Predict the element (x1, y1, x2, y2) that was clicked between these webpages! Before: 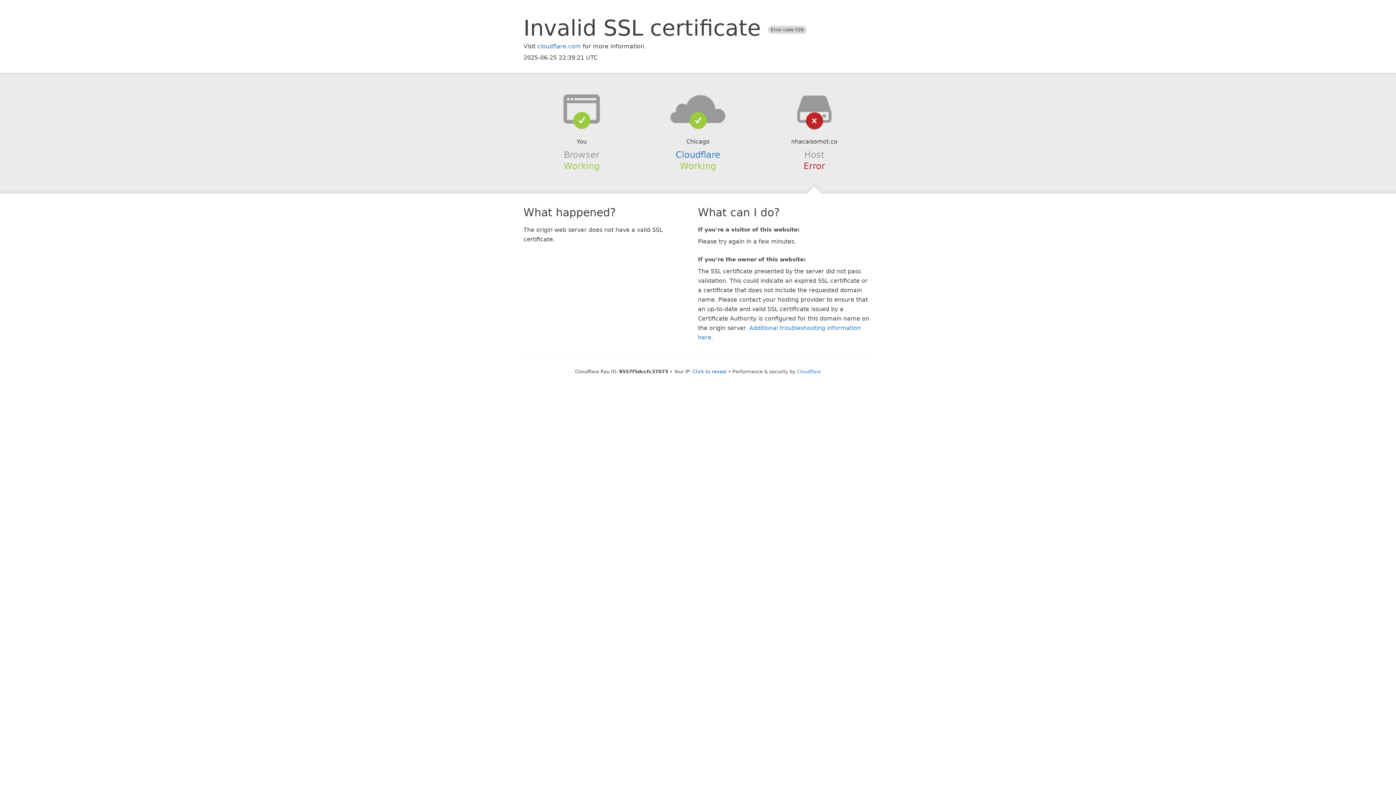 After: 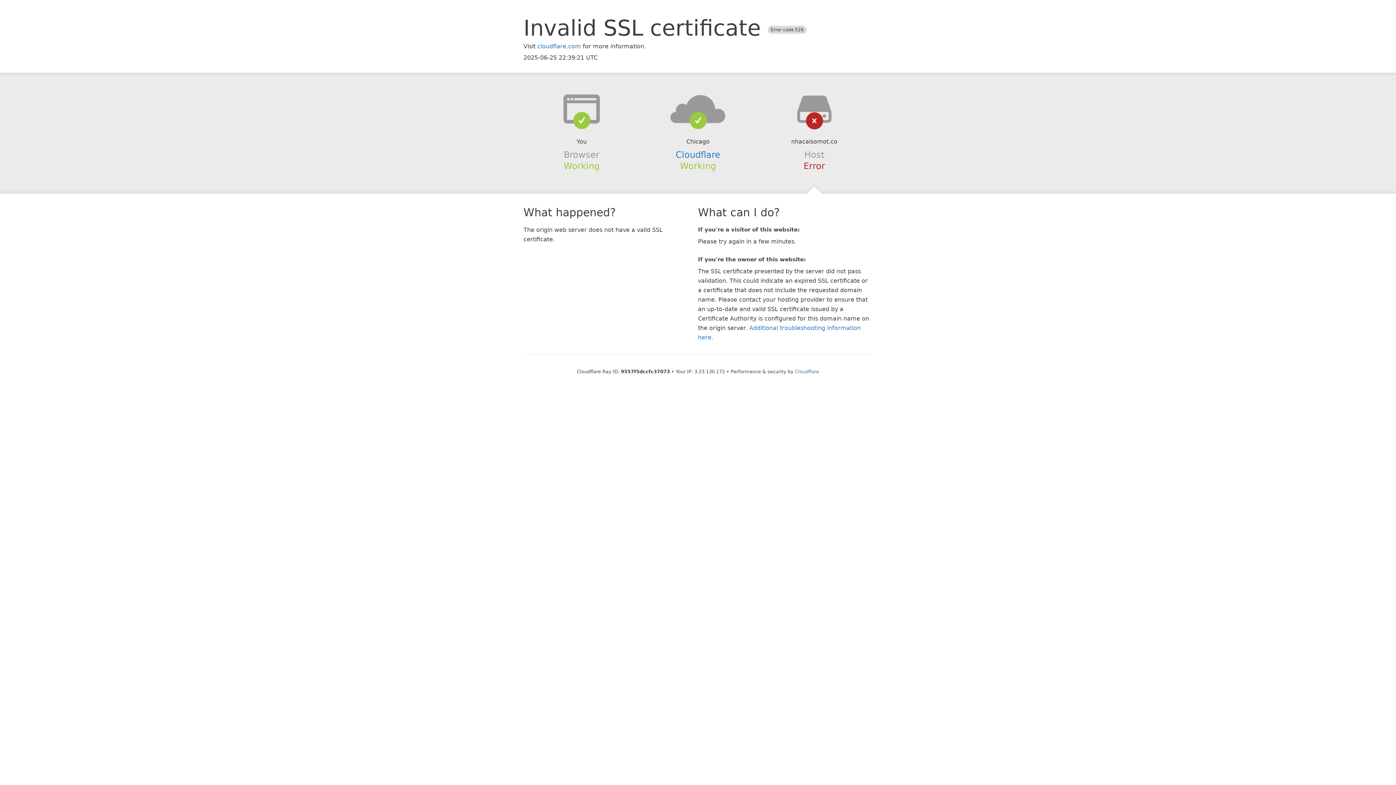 Action: label: Click to reveal bbox: (692, 368, 726, 374)